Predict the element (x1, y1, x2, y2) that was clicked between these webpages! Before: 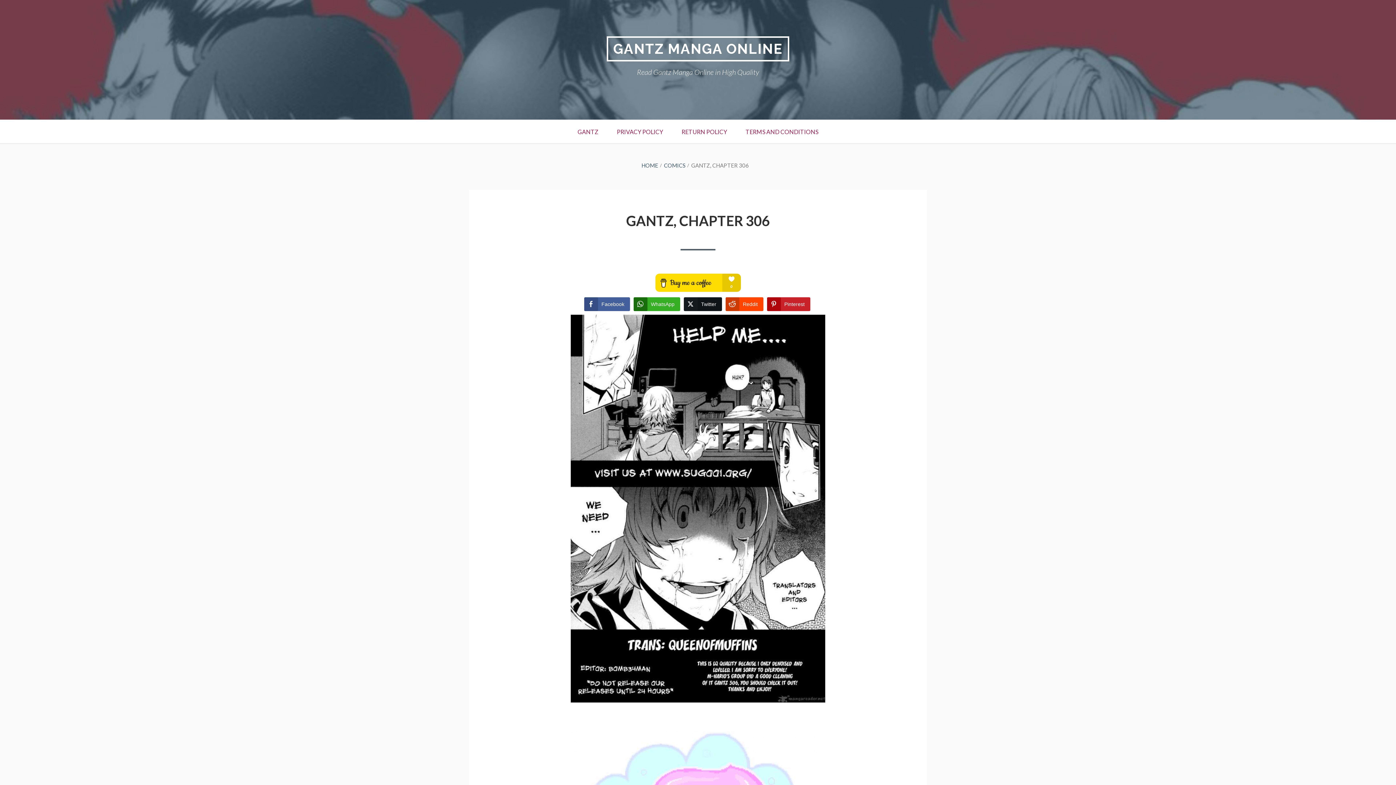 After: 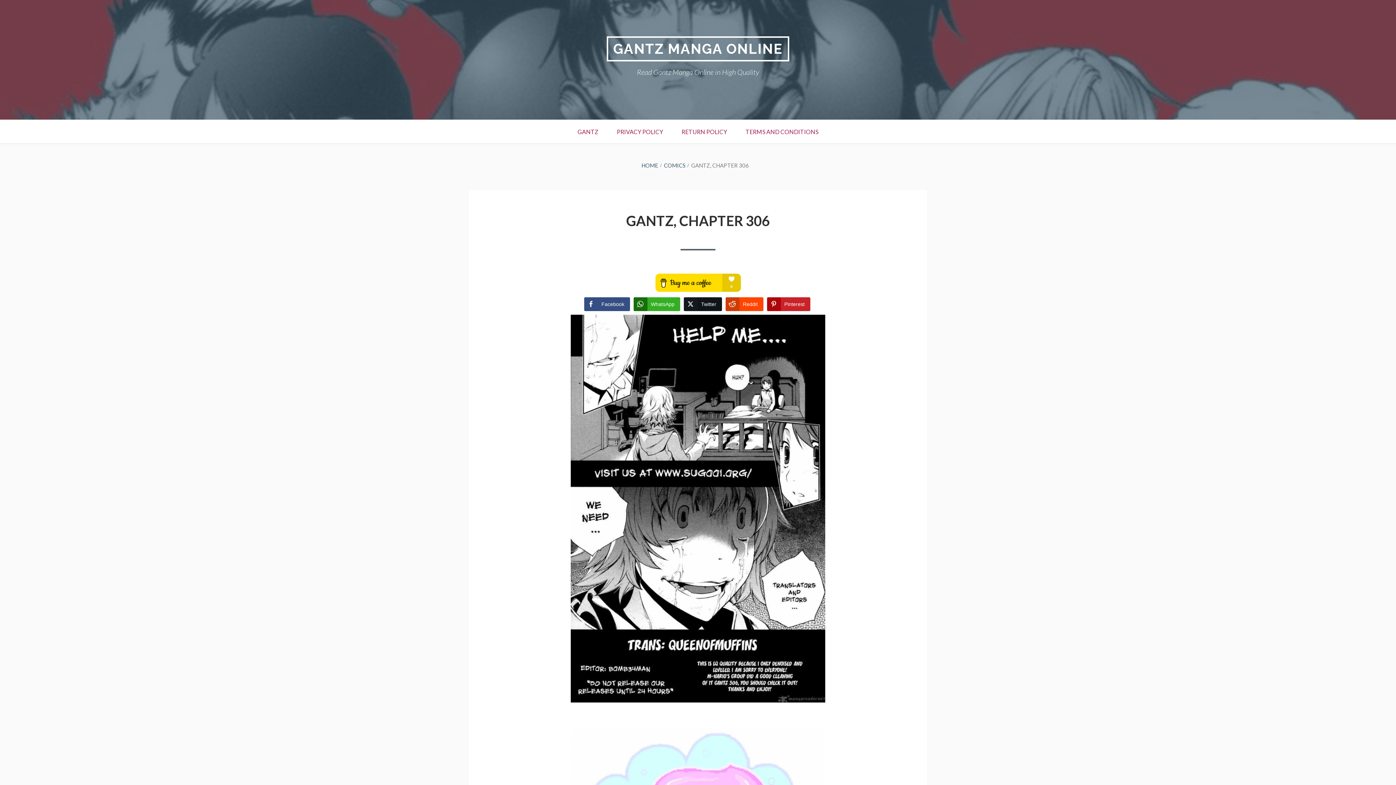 Action: label: Facebook Share bbox: (584, 297, 630, 311)